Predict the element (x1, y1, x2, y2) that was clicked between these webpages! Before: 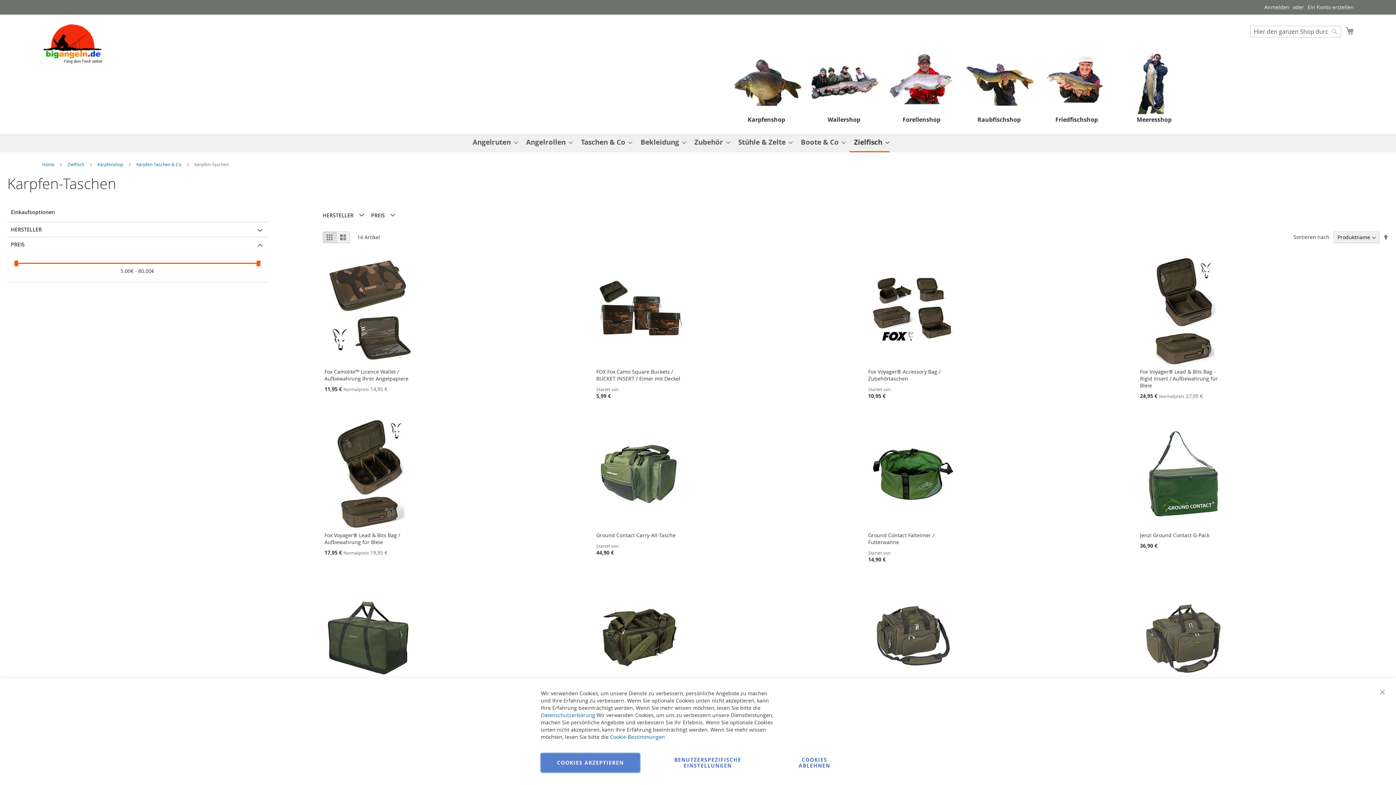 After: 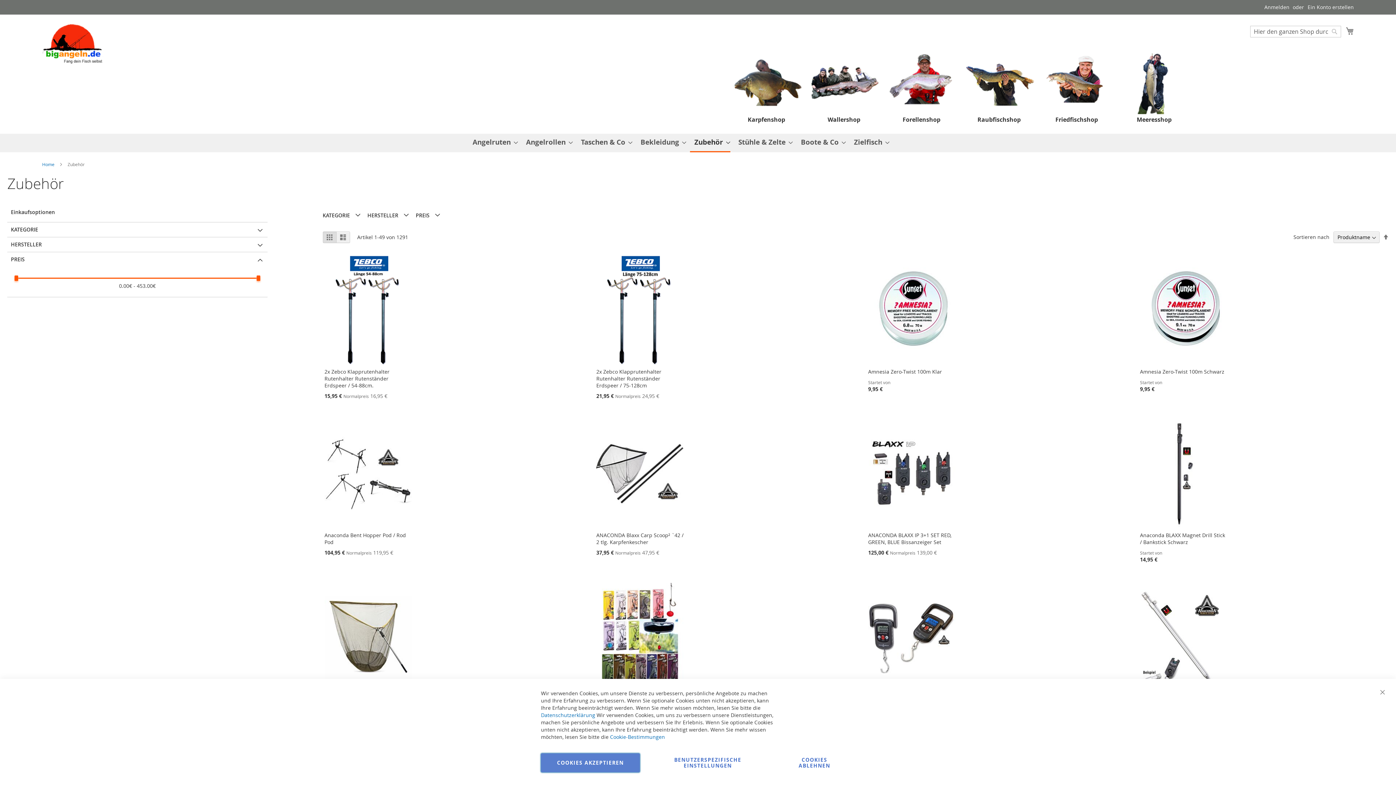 Action: bbox: (690, 133, 730, 151) label: Zubehör